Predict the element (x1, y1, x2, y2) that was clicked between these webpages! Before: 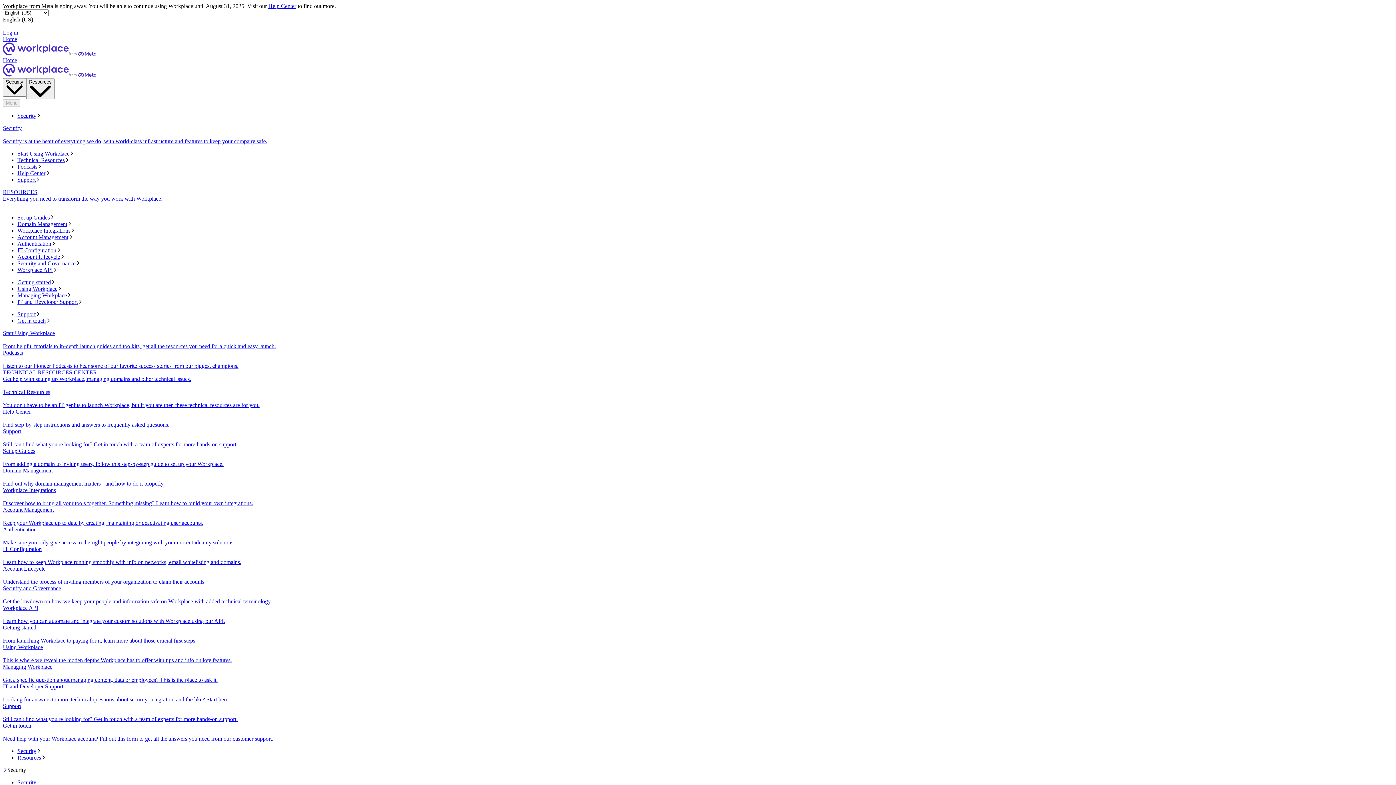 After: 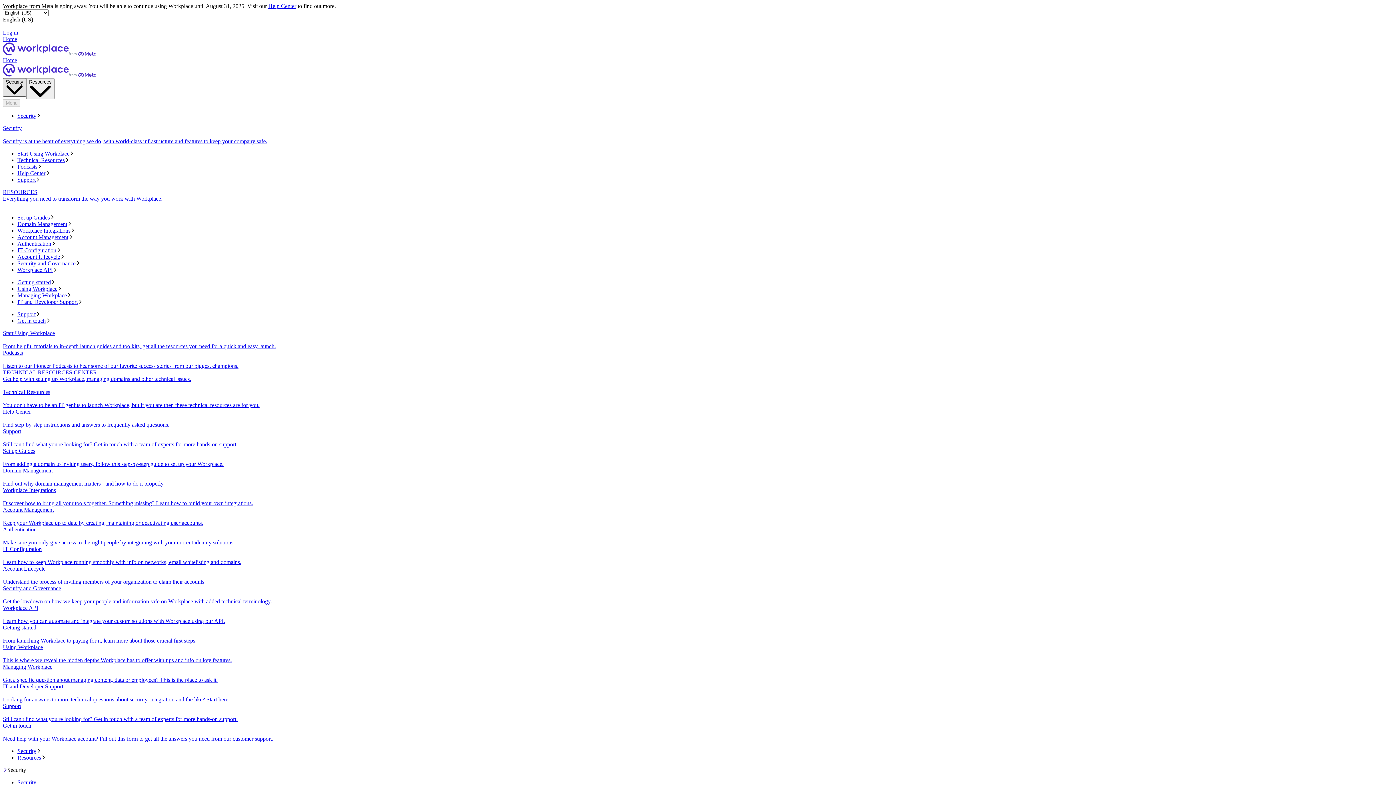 Action: bbox: (2, 78, 26, 96) label: Security